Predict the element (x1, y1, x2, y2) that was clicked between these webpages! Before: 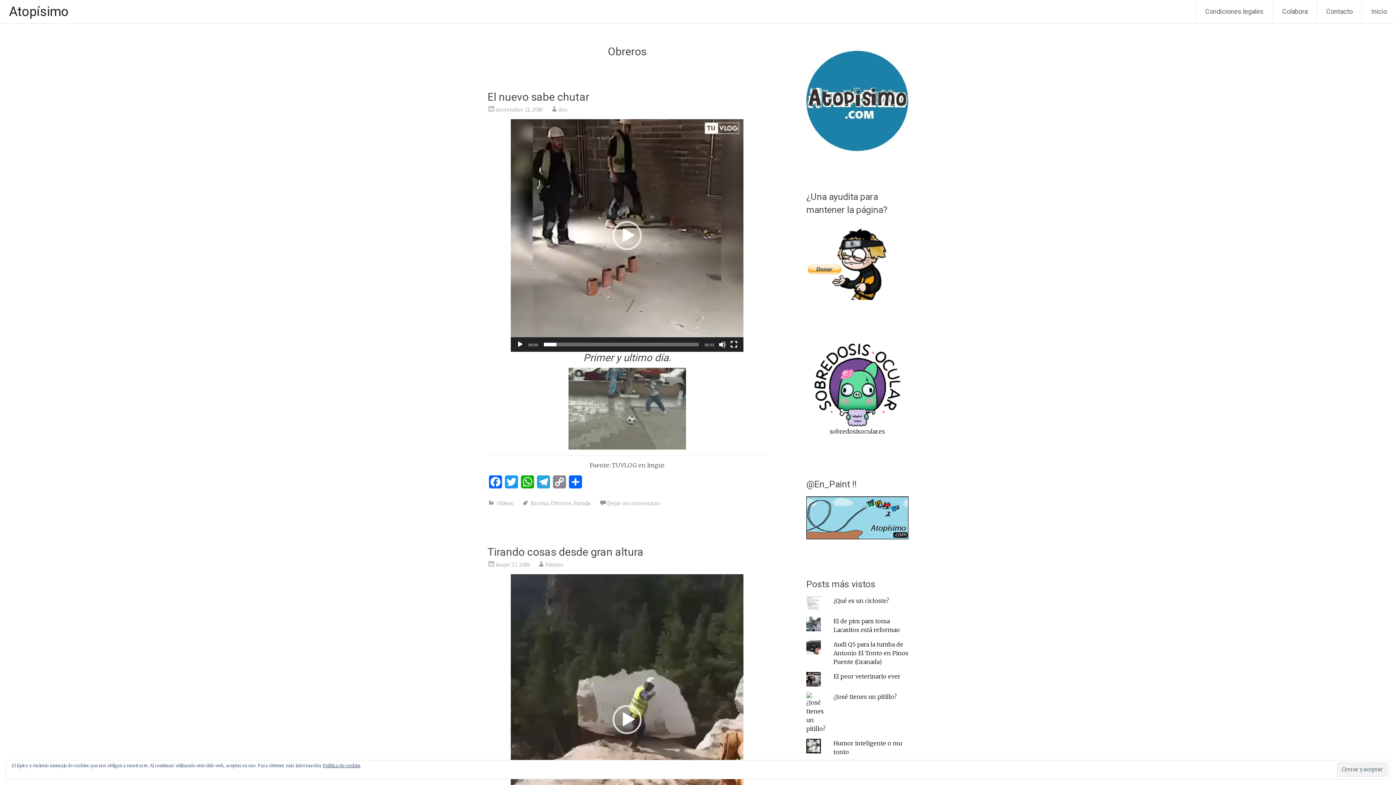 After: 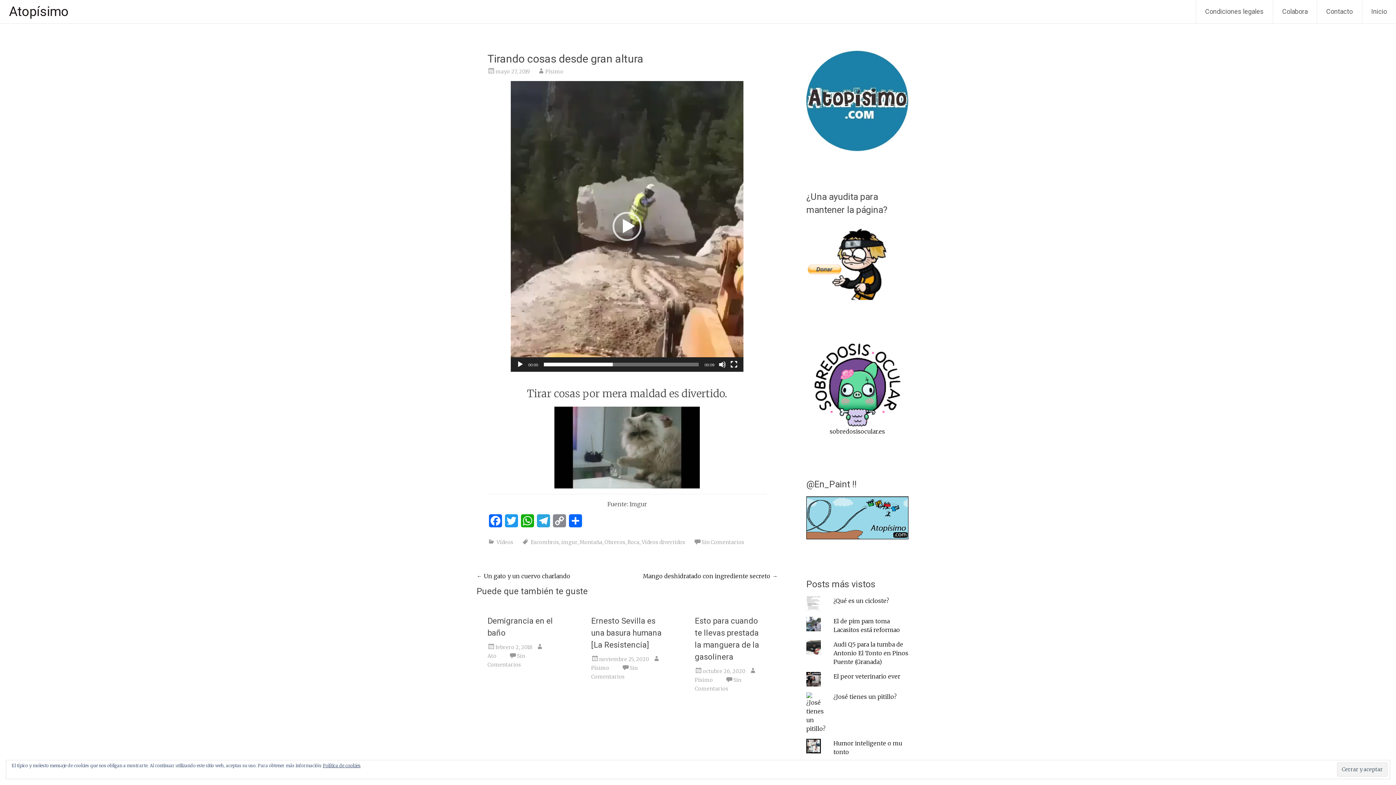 Action: label: Tirando cosas desde gran altura bbox: (487, 545, 643, 558)